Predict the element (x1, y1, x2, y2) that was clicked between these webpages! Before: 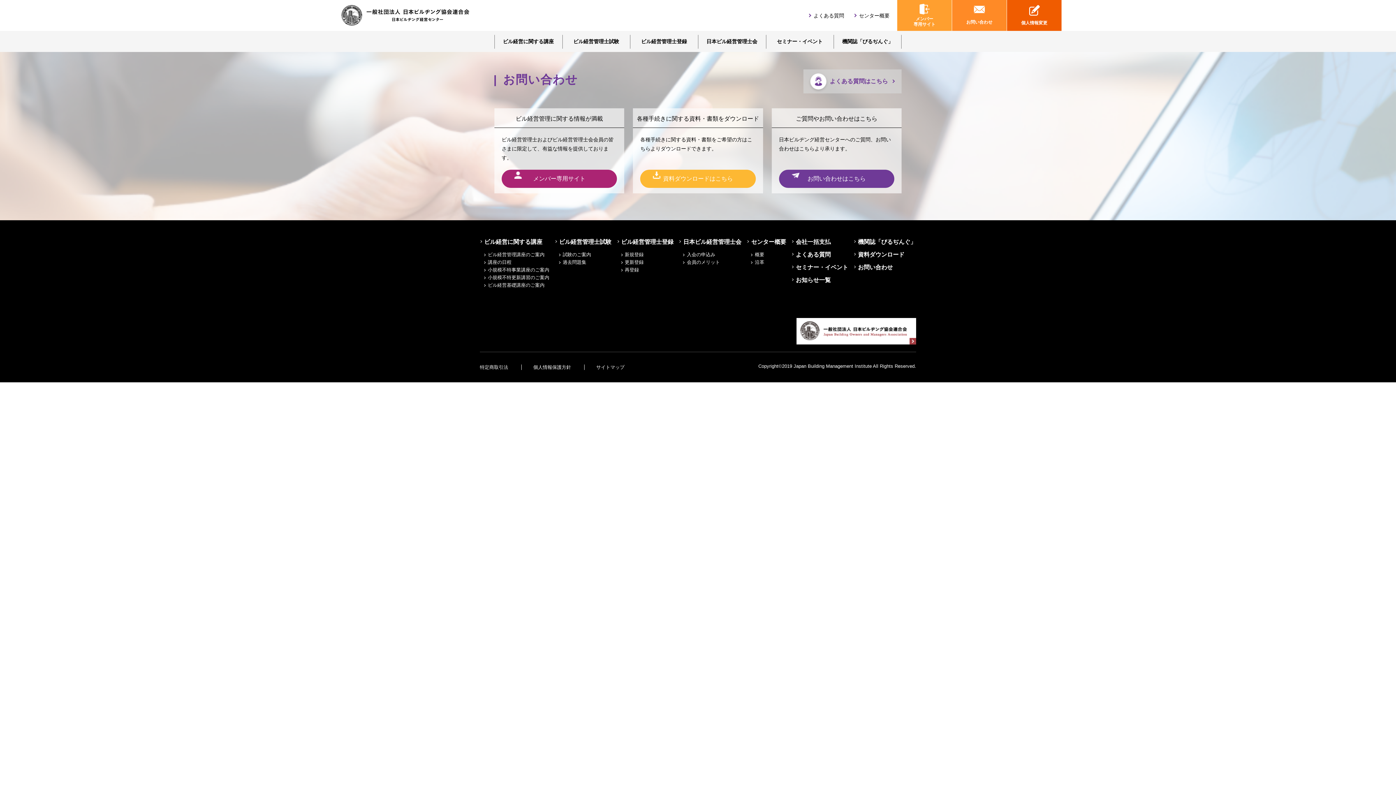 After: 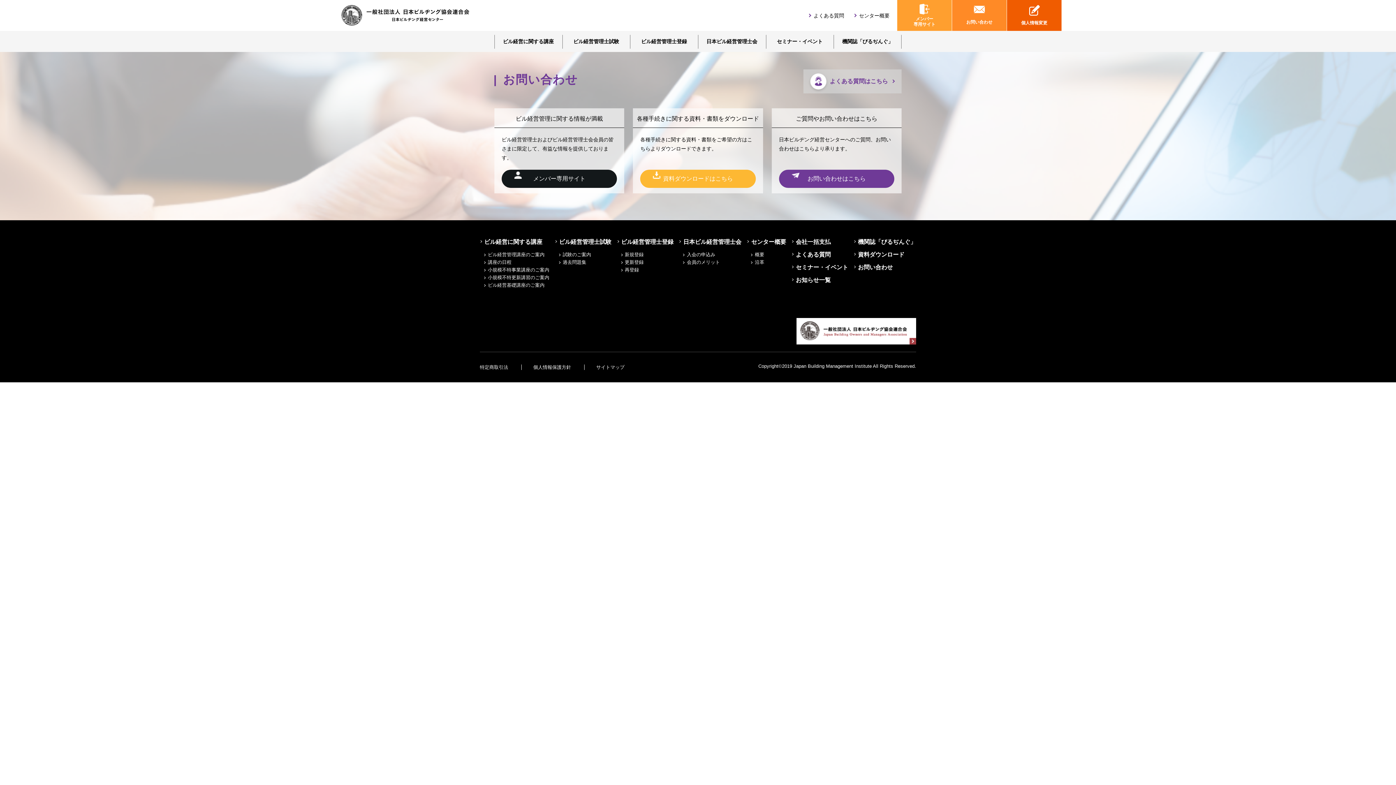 Action: bbox: (501, 169, 617, 188) label: メンバー専用サイト